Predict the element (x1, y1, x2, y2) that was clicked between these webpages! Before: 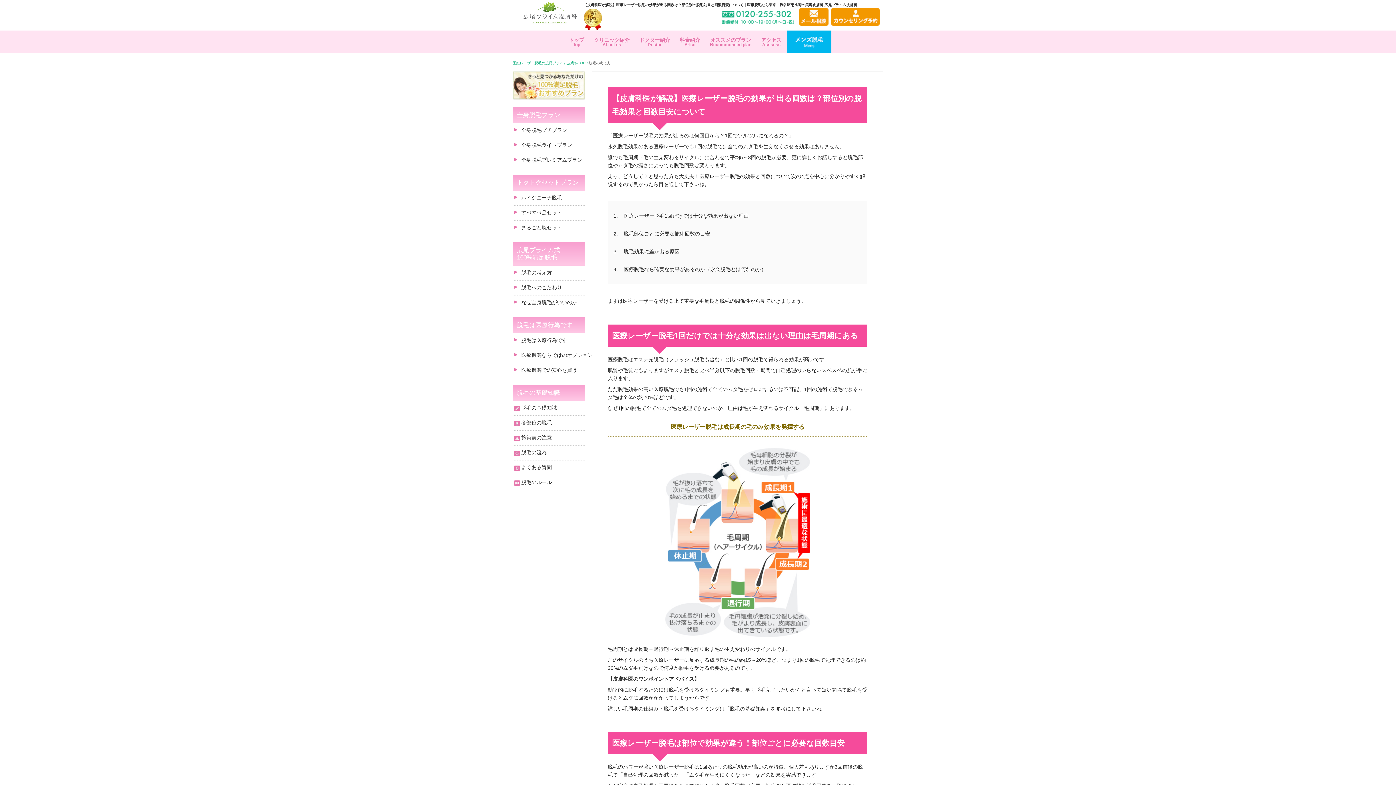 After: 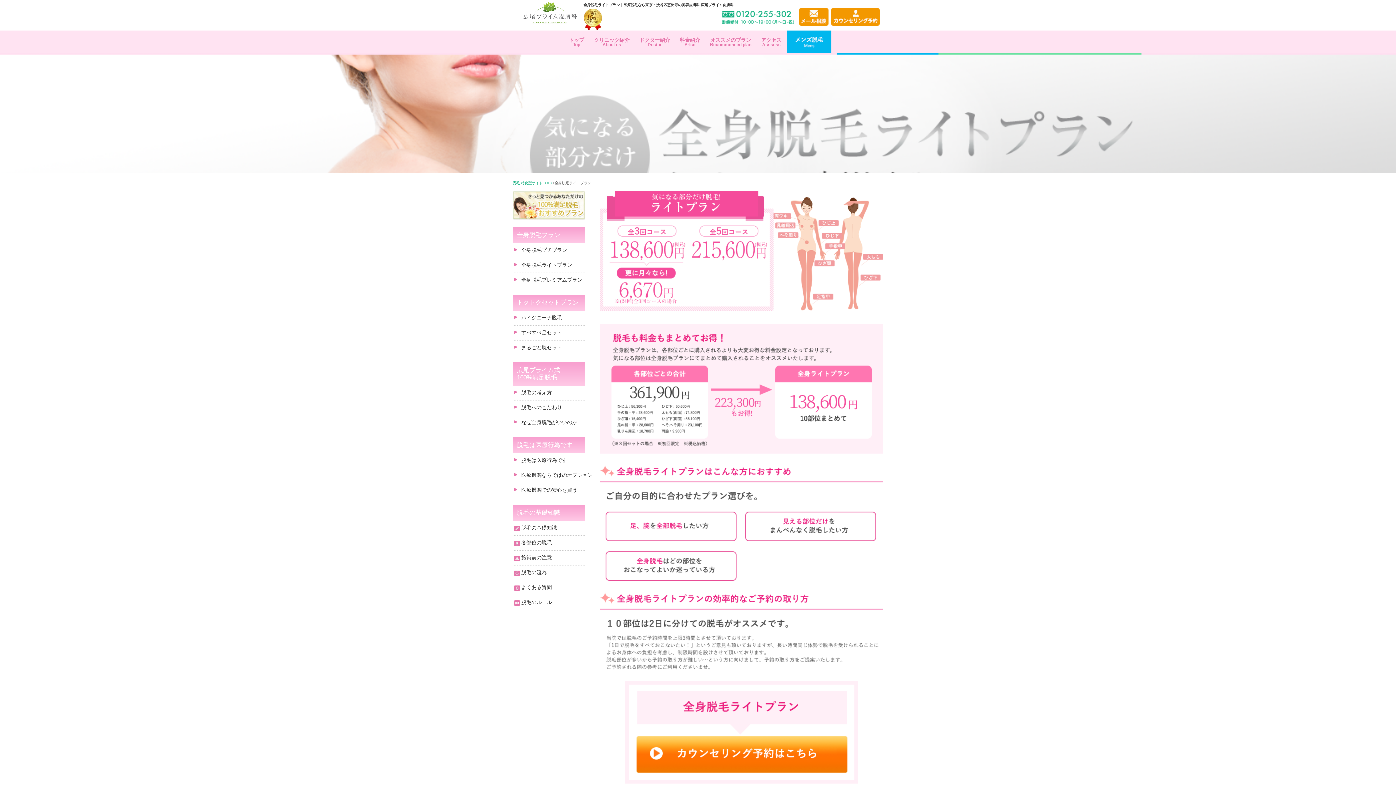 Action: bbox: (521, 142, 572, 148) label: 全身脱毛ライトプラン